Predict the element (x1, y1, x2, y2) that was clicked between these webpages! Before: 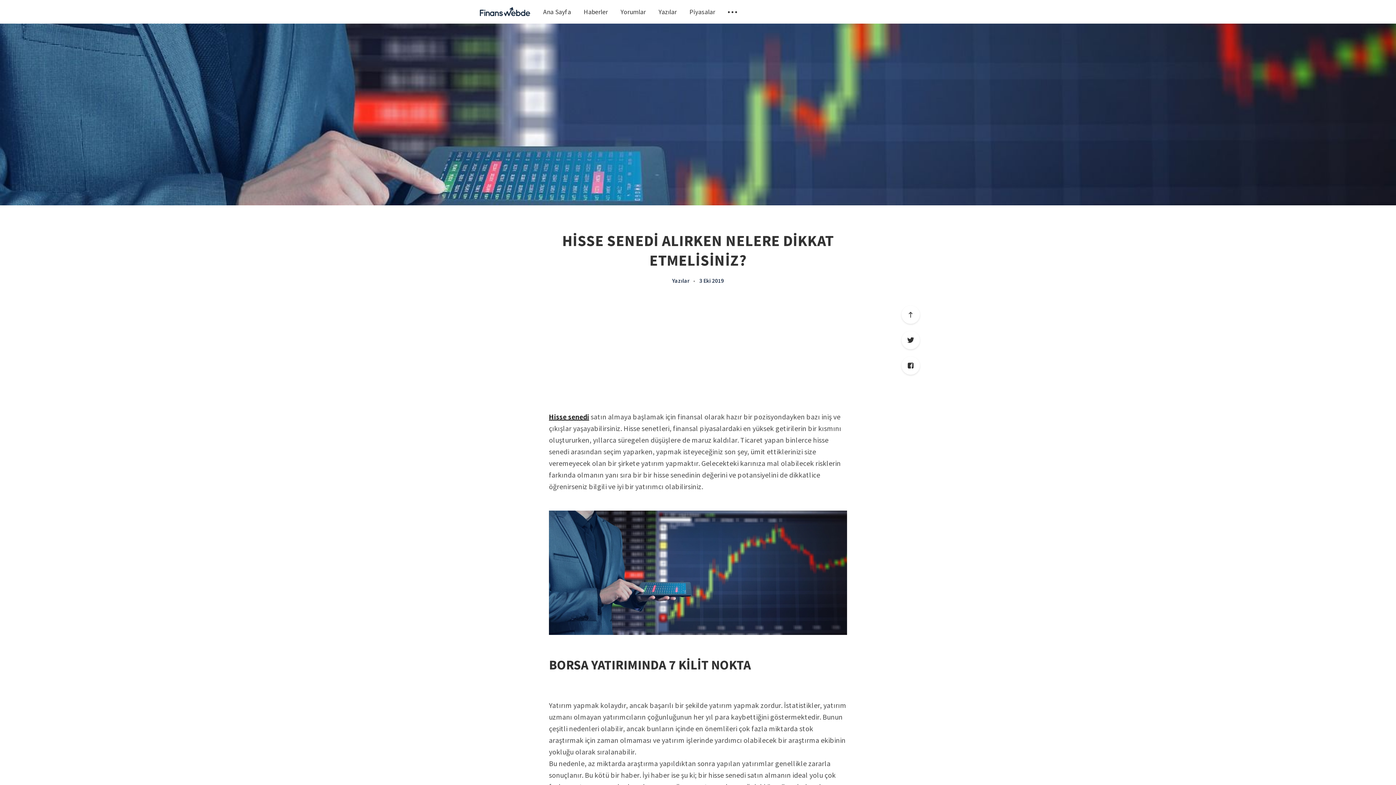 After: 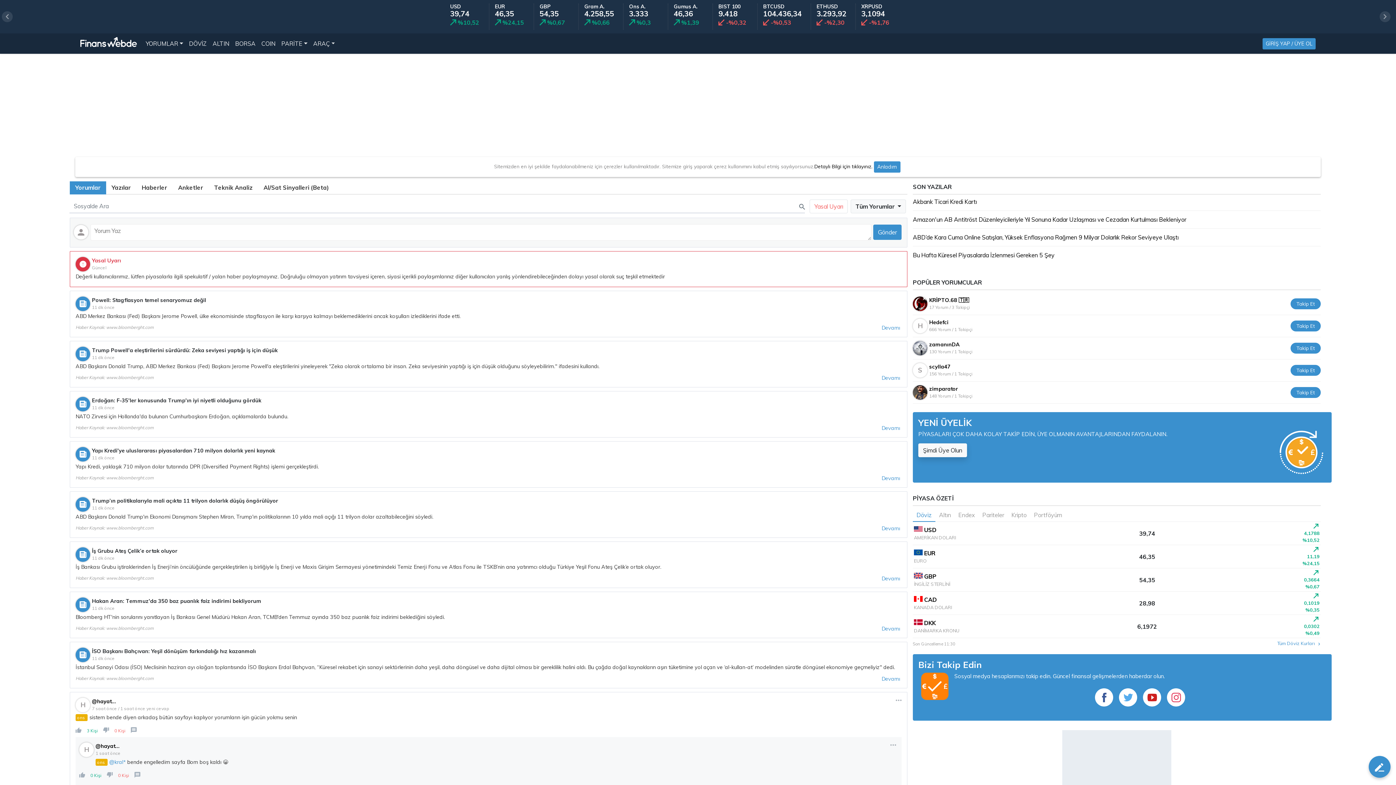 Action: bbox: (620, 7, 646, 15) label: Yorumlar